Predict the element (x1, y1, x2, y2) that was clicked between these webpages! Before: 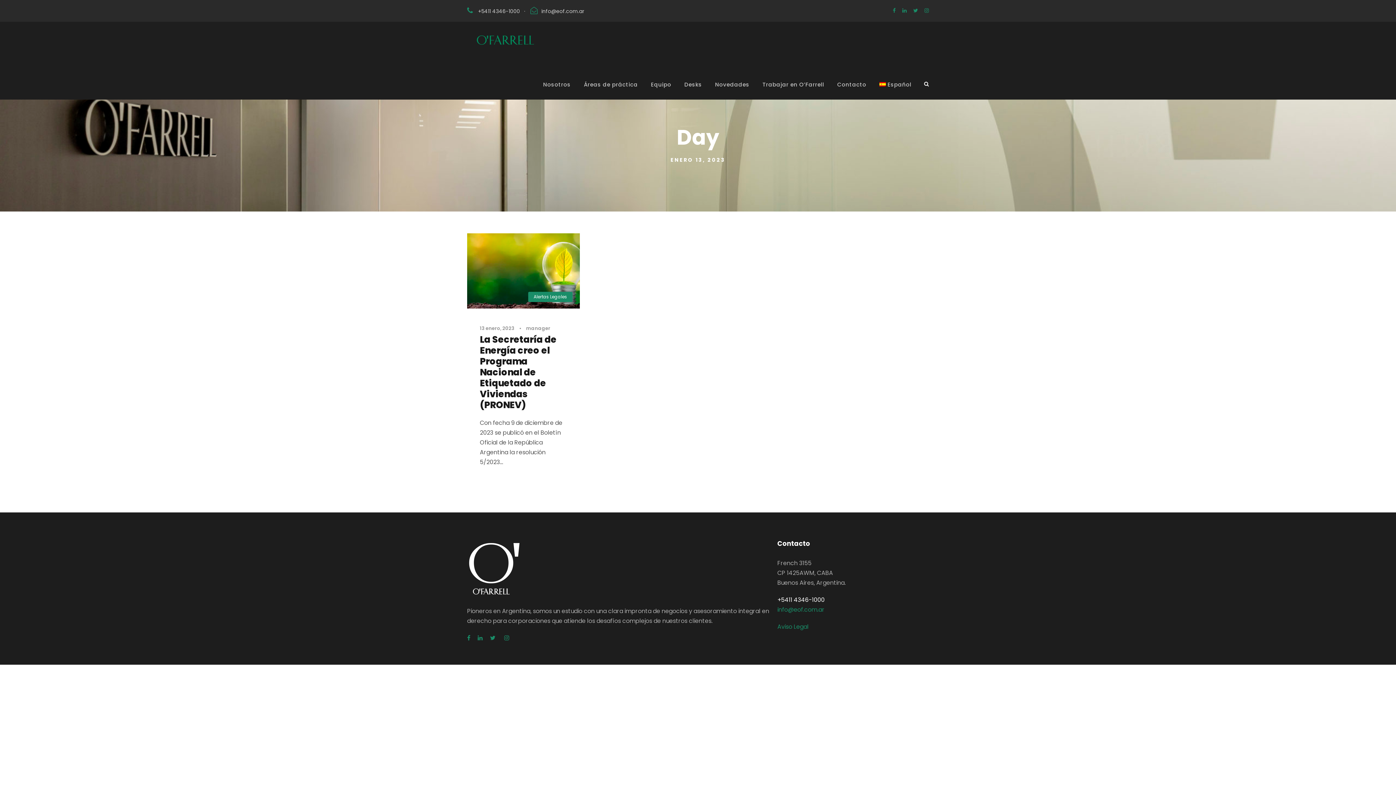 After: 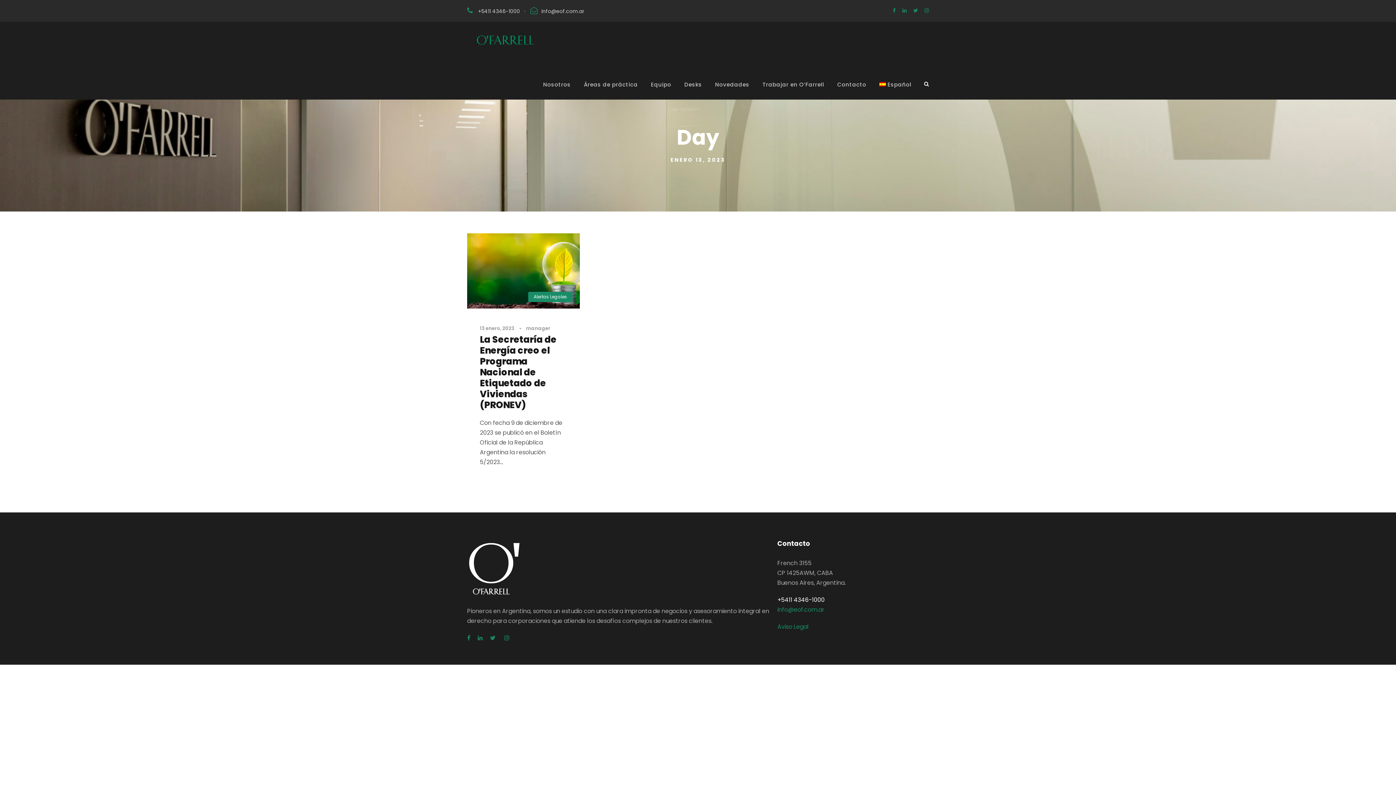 Action: bbox: (467, 634, 470, 642)